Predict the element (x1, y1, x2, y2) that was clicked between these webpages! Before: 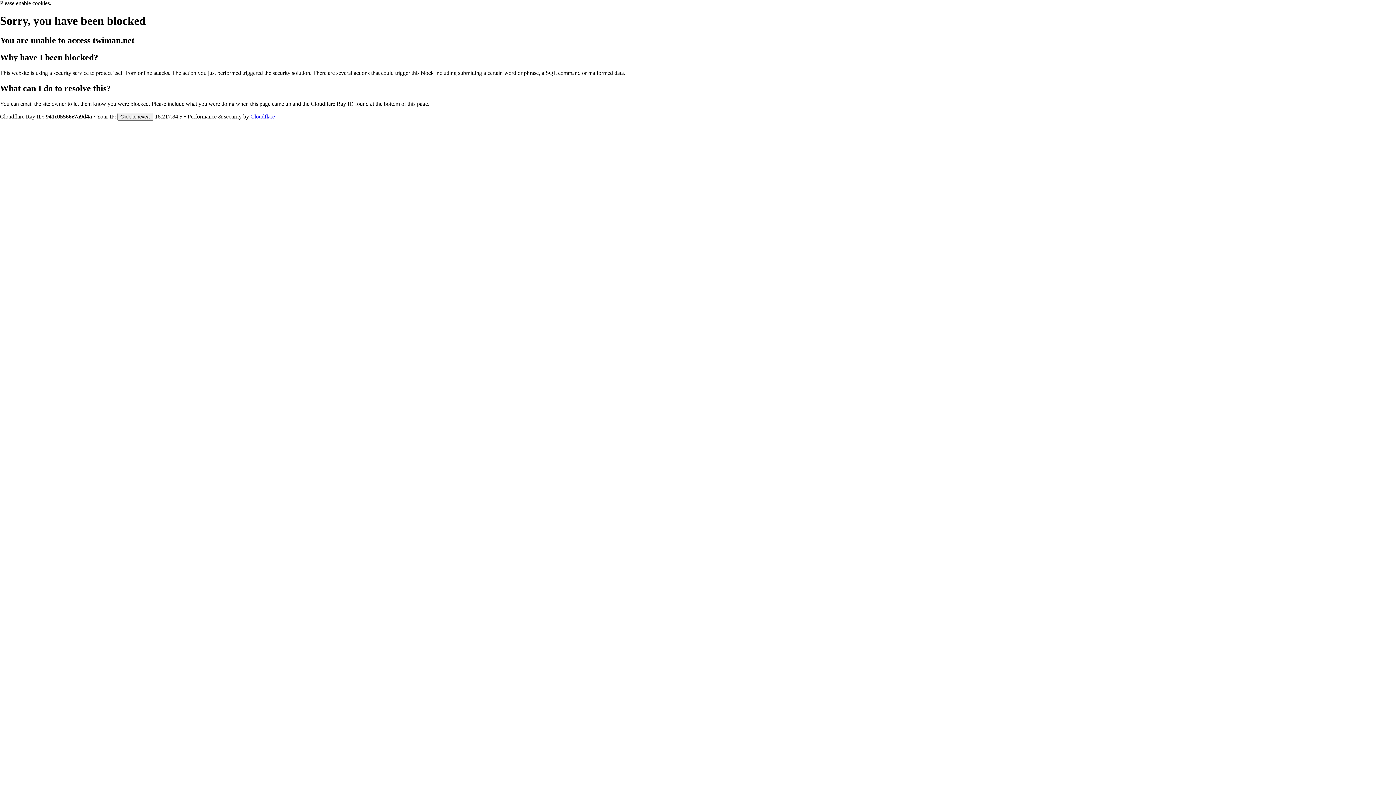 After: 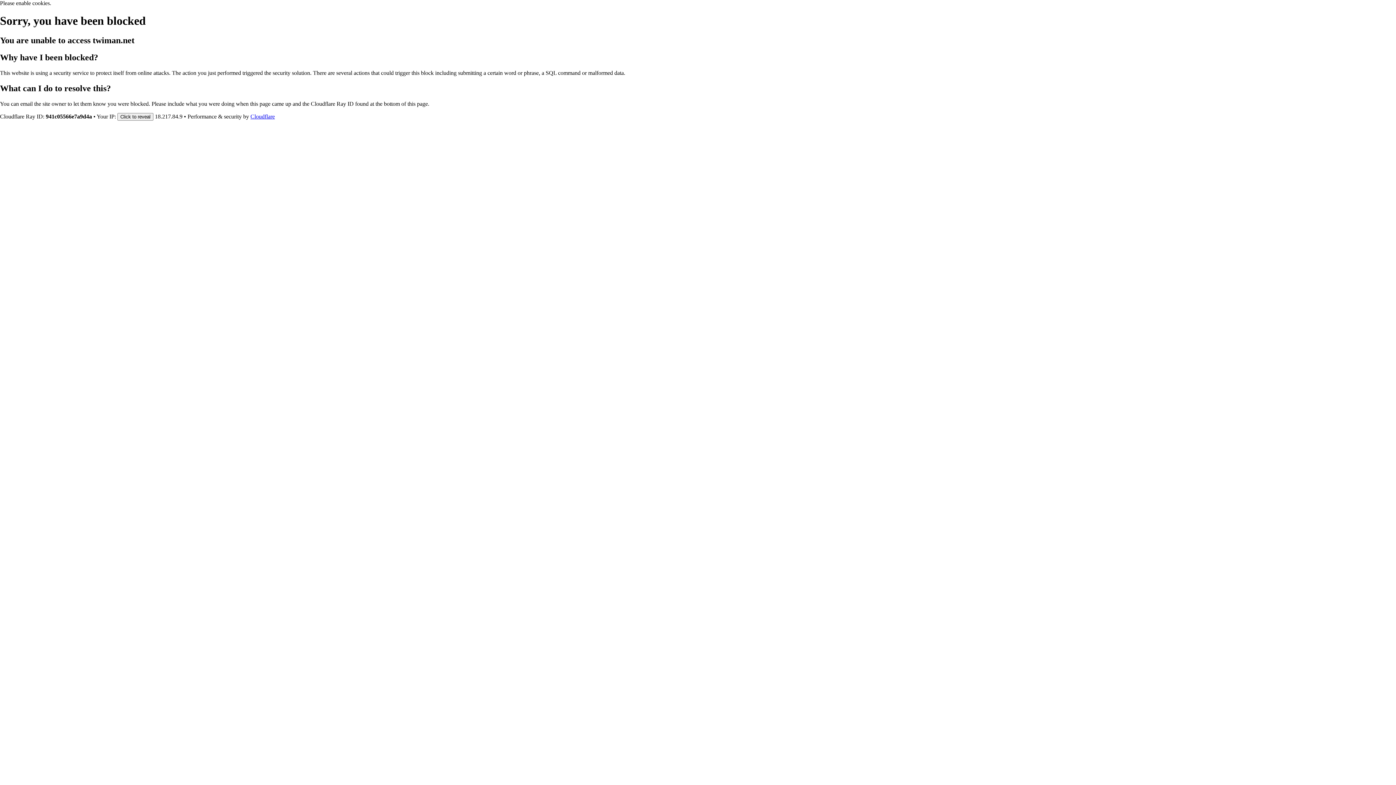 Action: label: Cloudflare bbox: (250, 113, 274, 119)